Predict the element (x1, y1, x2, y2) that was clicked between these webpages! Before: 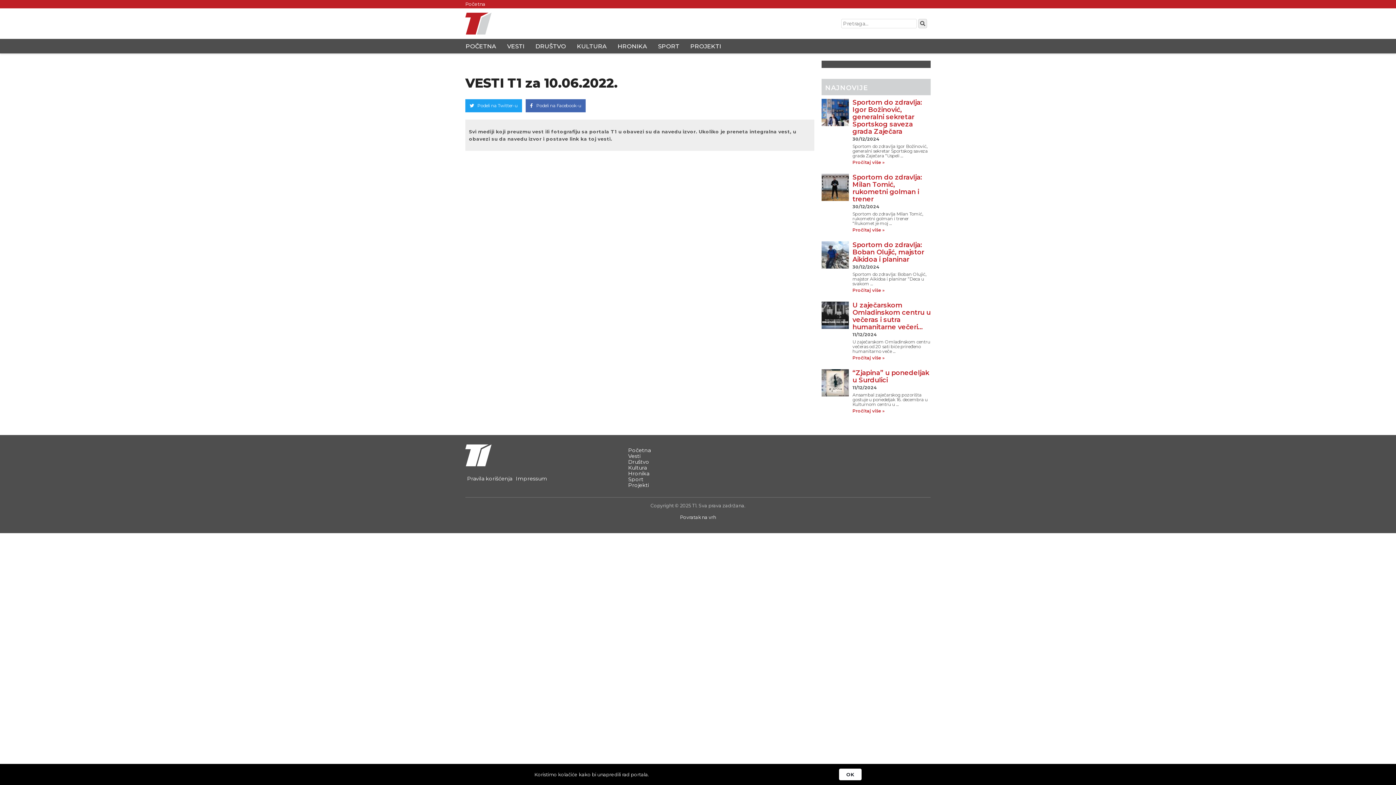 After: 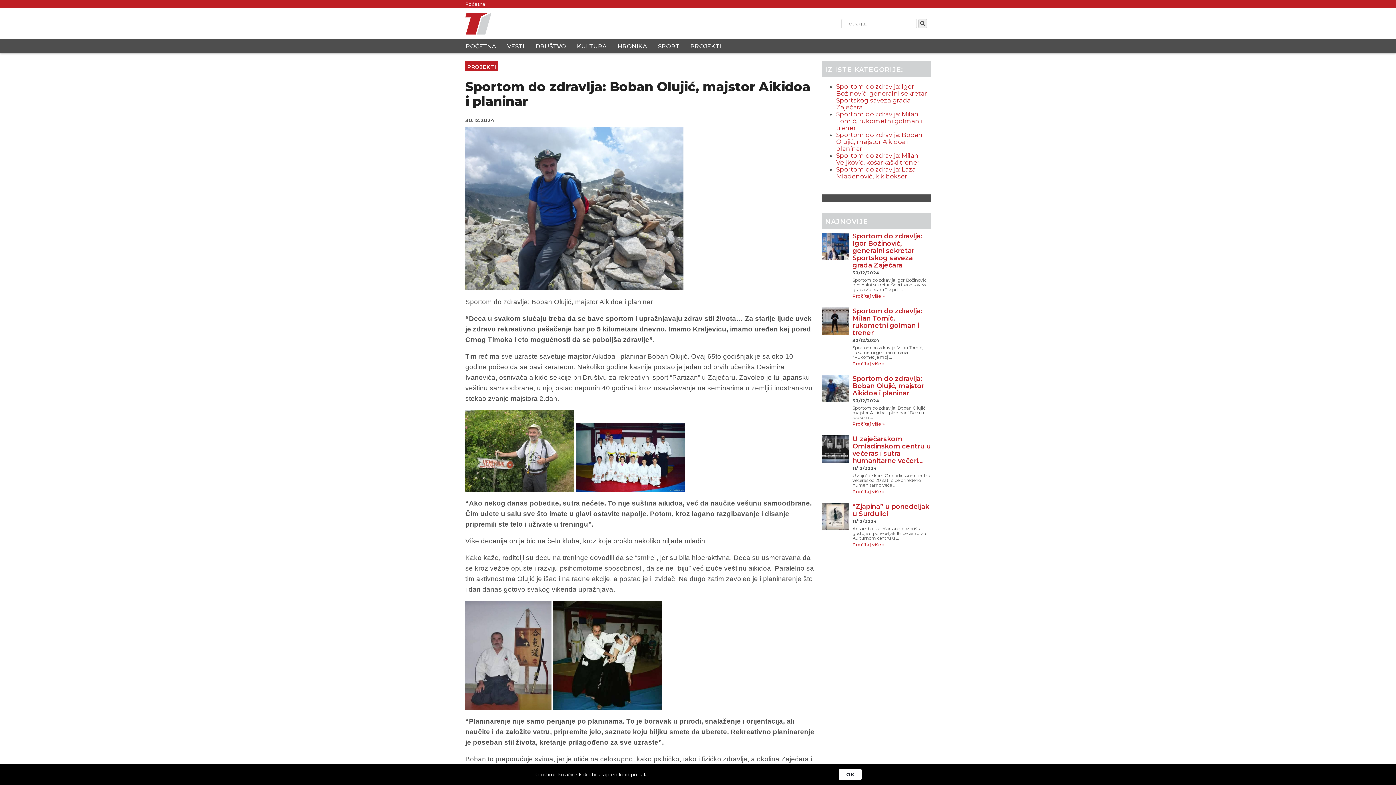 Action: bbox: (852, 241, 924, 263) label: Sportom do zdravlja: Boban Olujić, majstor Aikidoa i planinar